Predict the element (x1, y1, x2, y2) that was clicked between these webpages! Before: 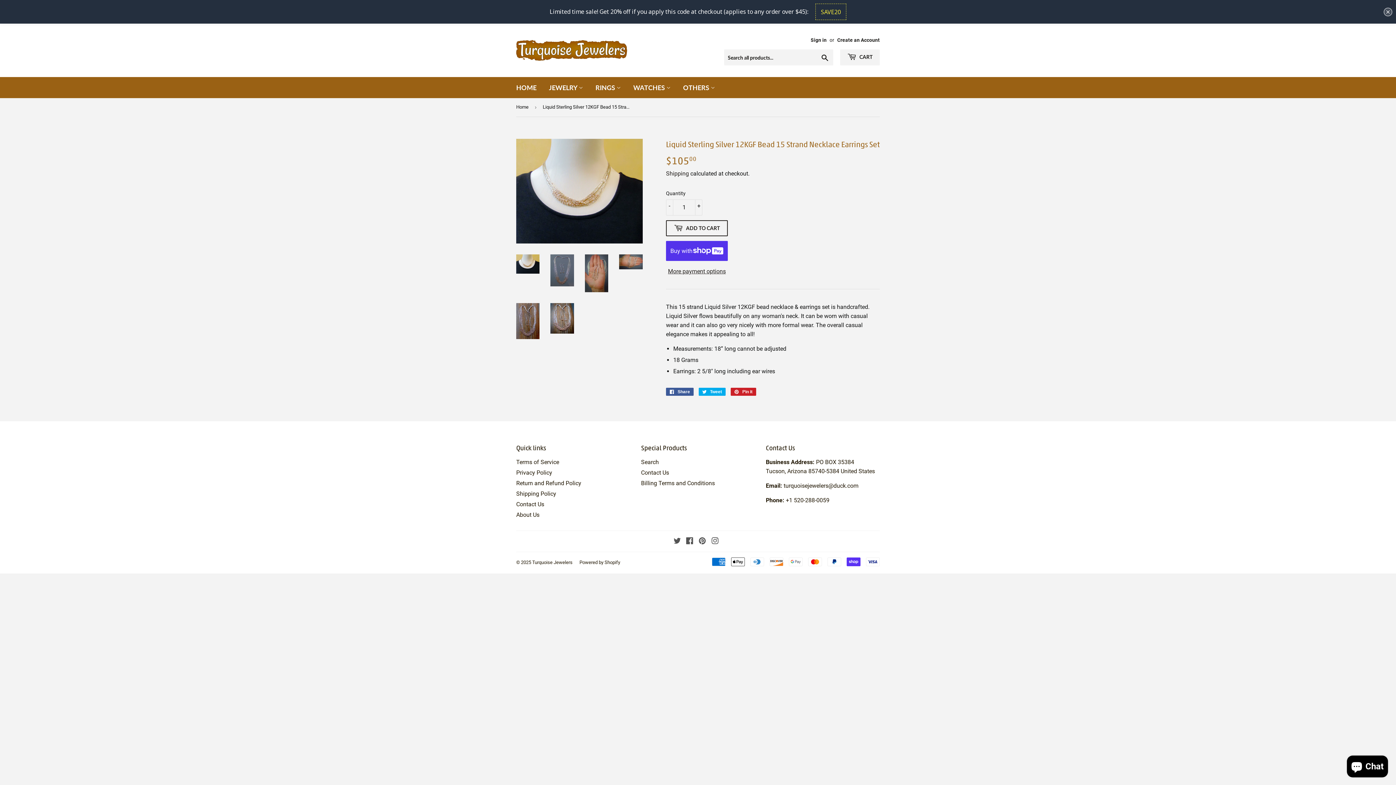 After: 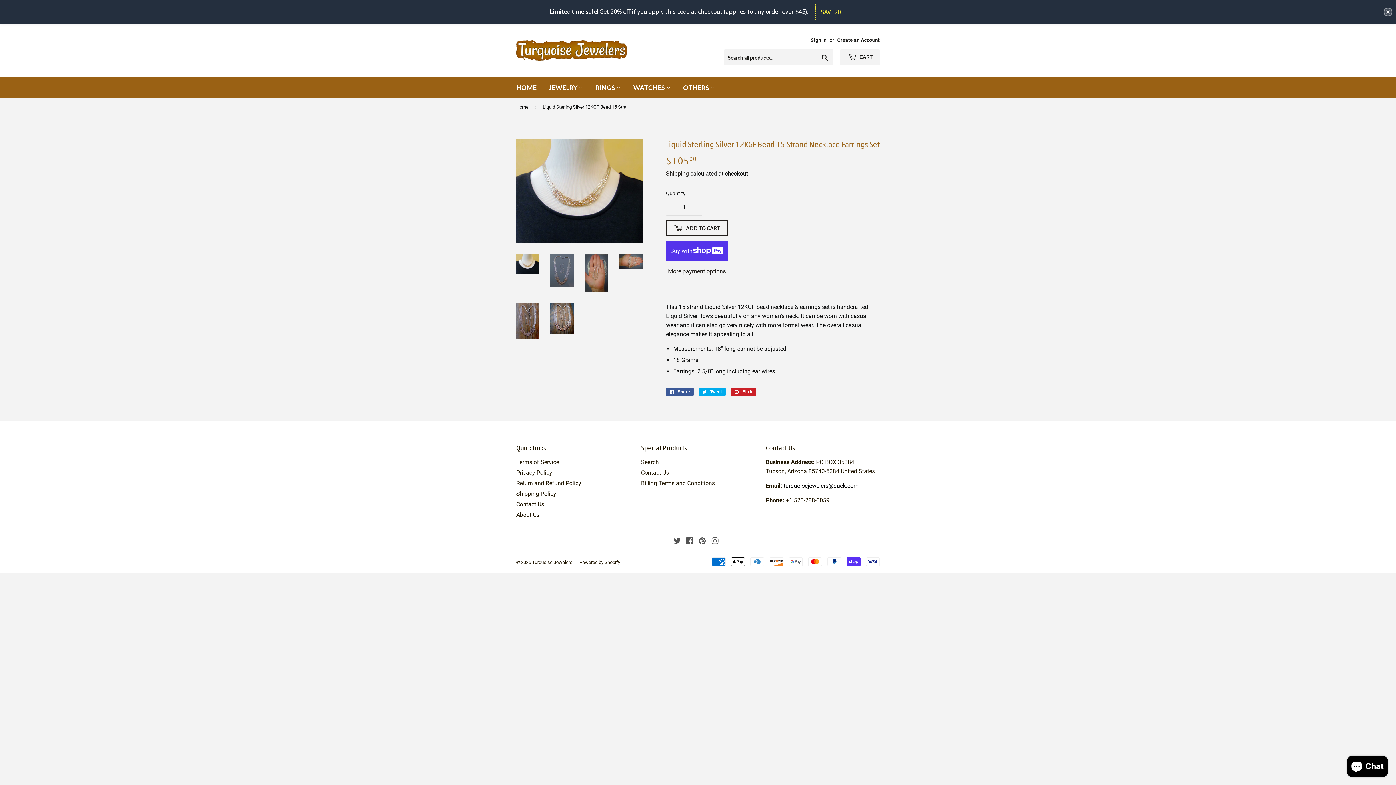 Action: label: turquoisejewelers@duck.com bbox: (783, 482, 858, 489)